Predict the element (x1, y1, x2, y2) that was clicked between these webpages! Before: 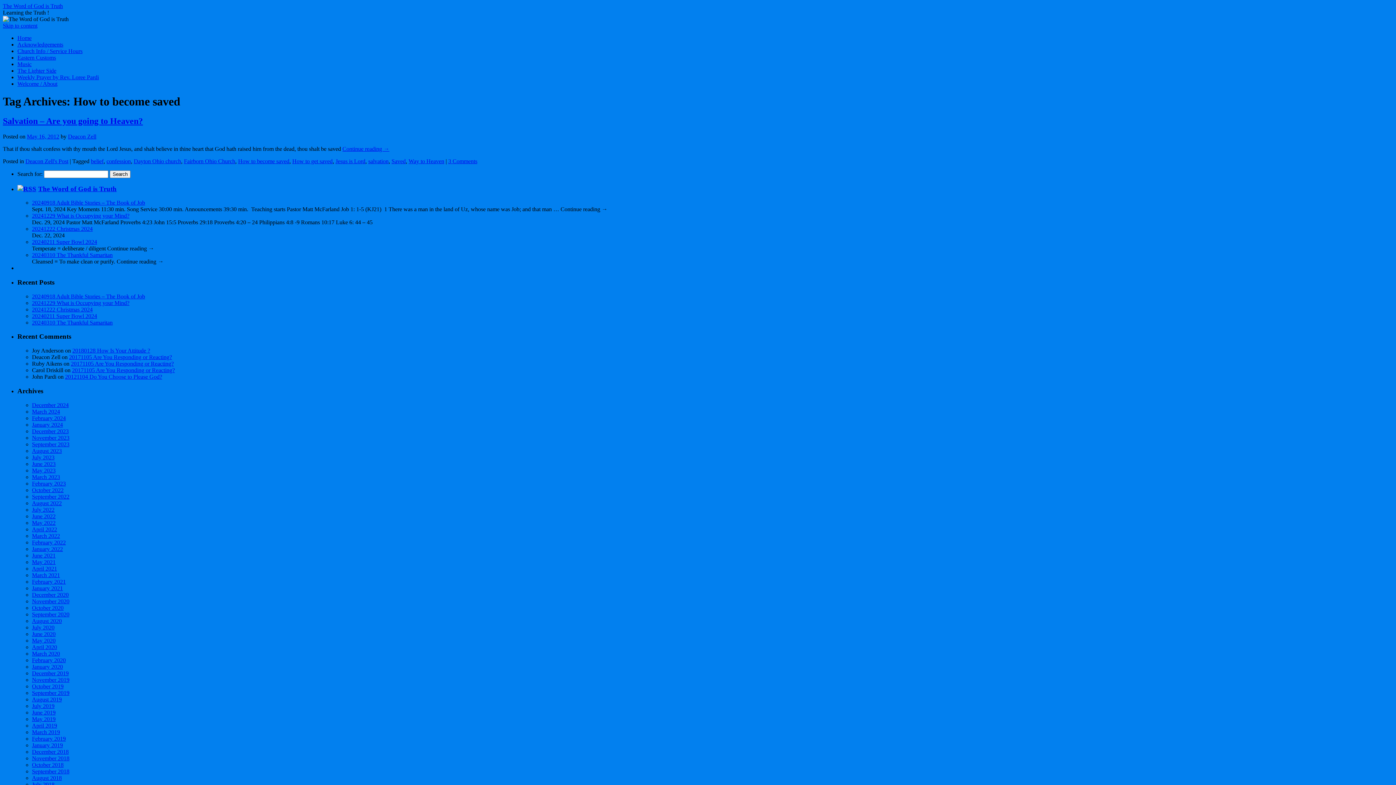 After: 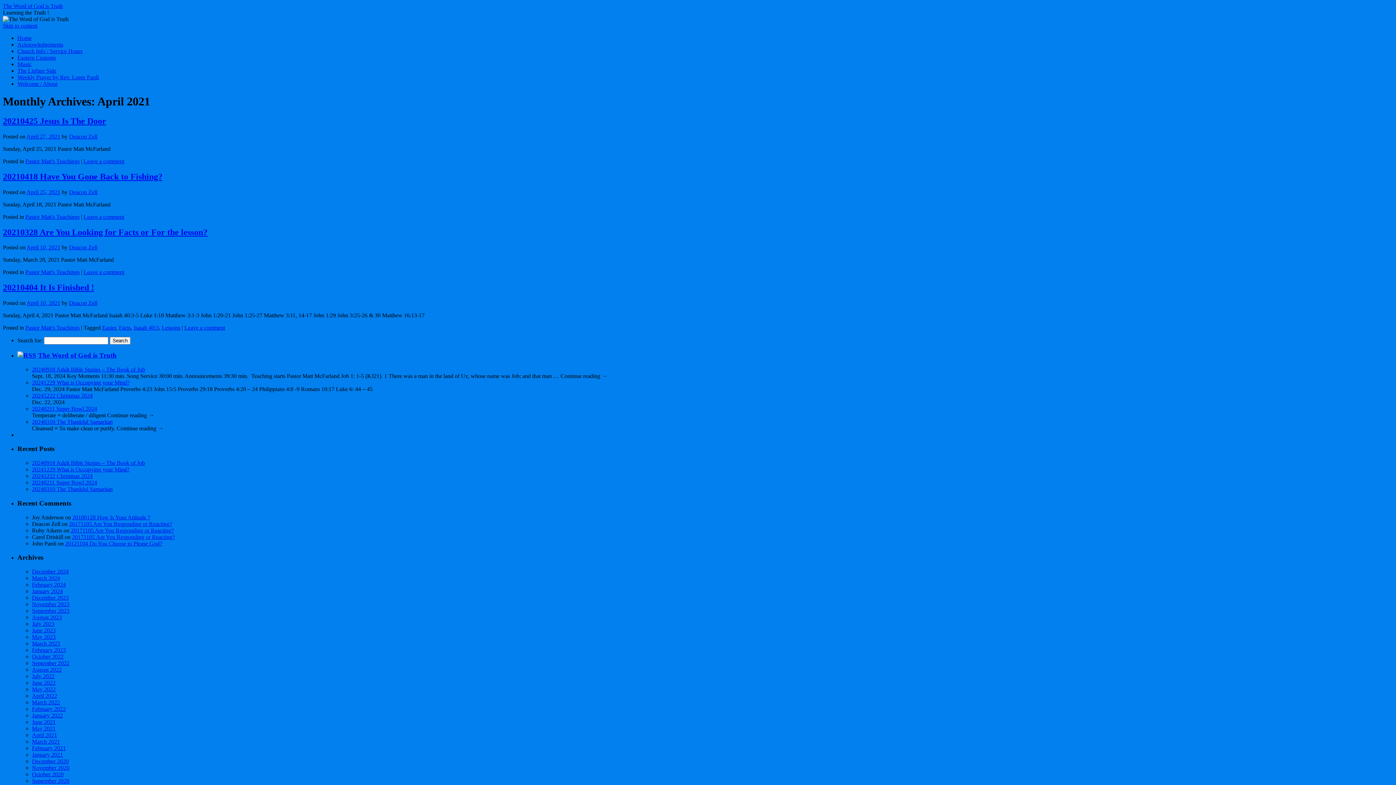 Action: bbox: (32, 565, 57, 571) label: April 2021